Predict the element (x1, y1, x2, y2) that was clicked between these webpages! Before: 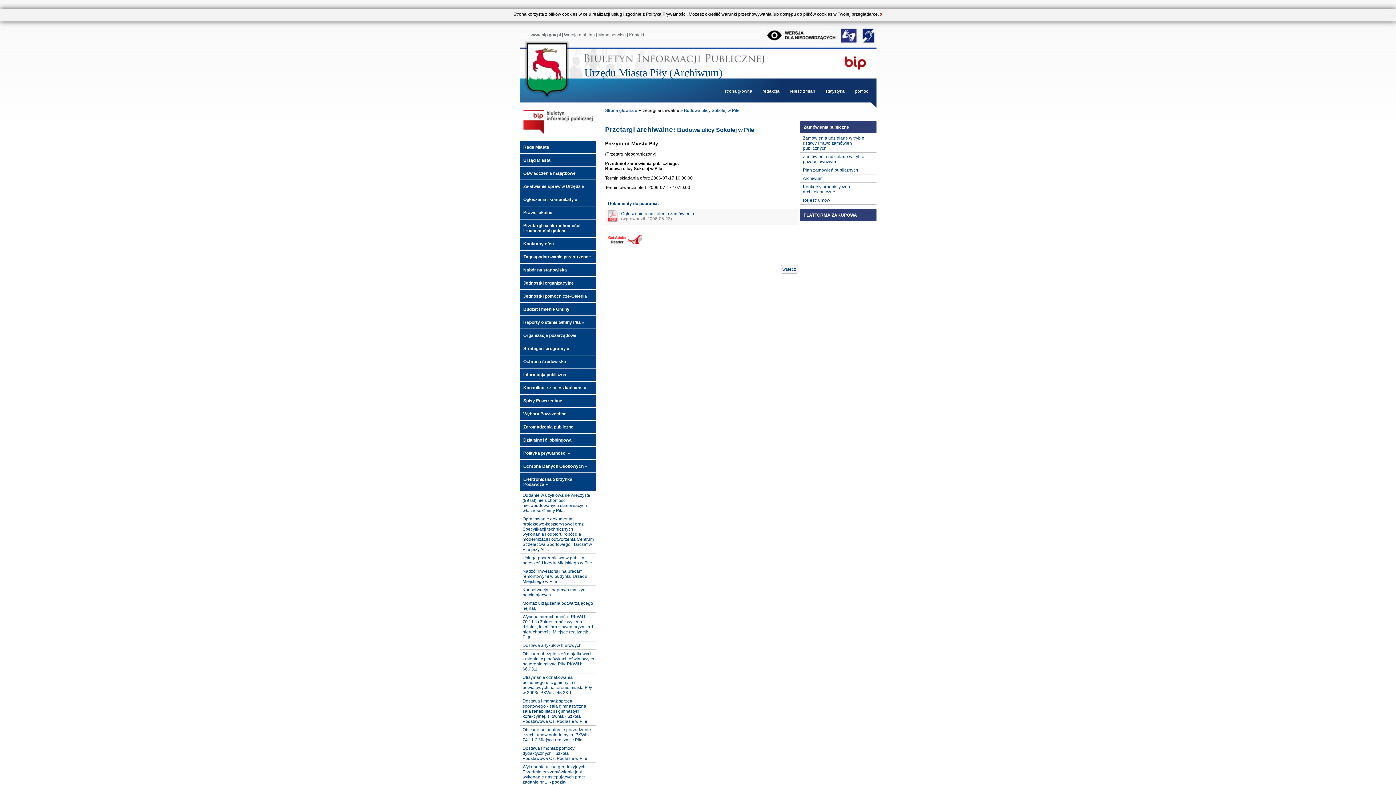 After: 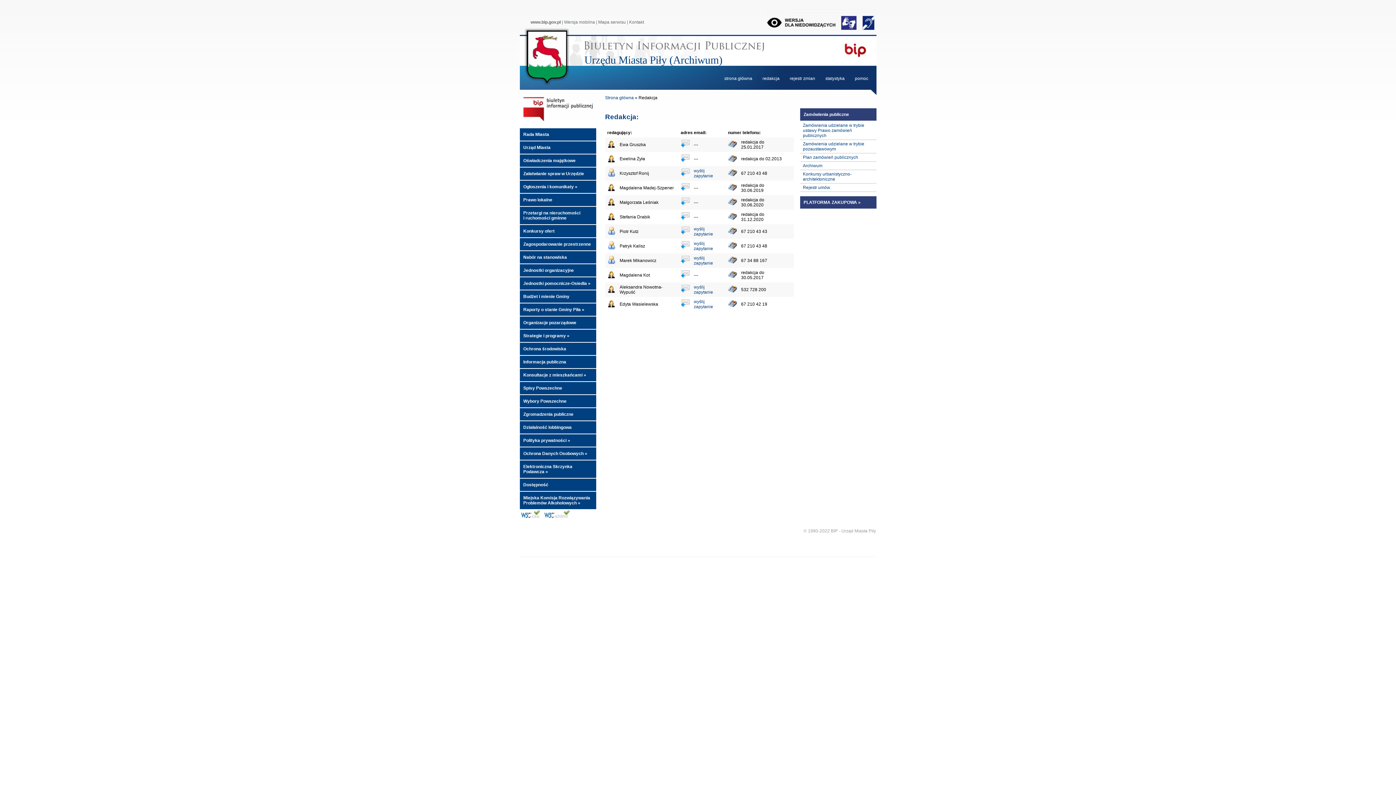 Action: bbox: (629, 32, 644, 37) label: Kontakt